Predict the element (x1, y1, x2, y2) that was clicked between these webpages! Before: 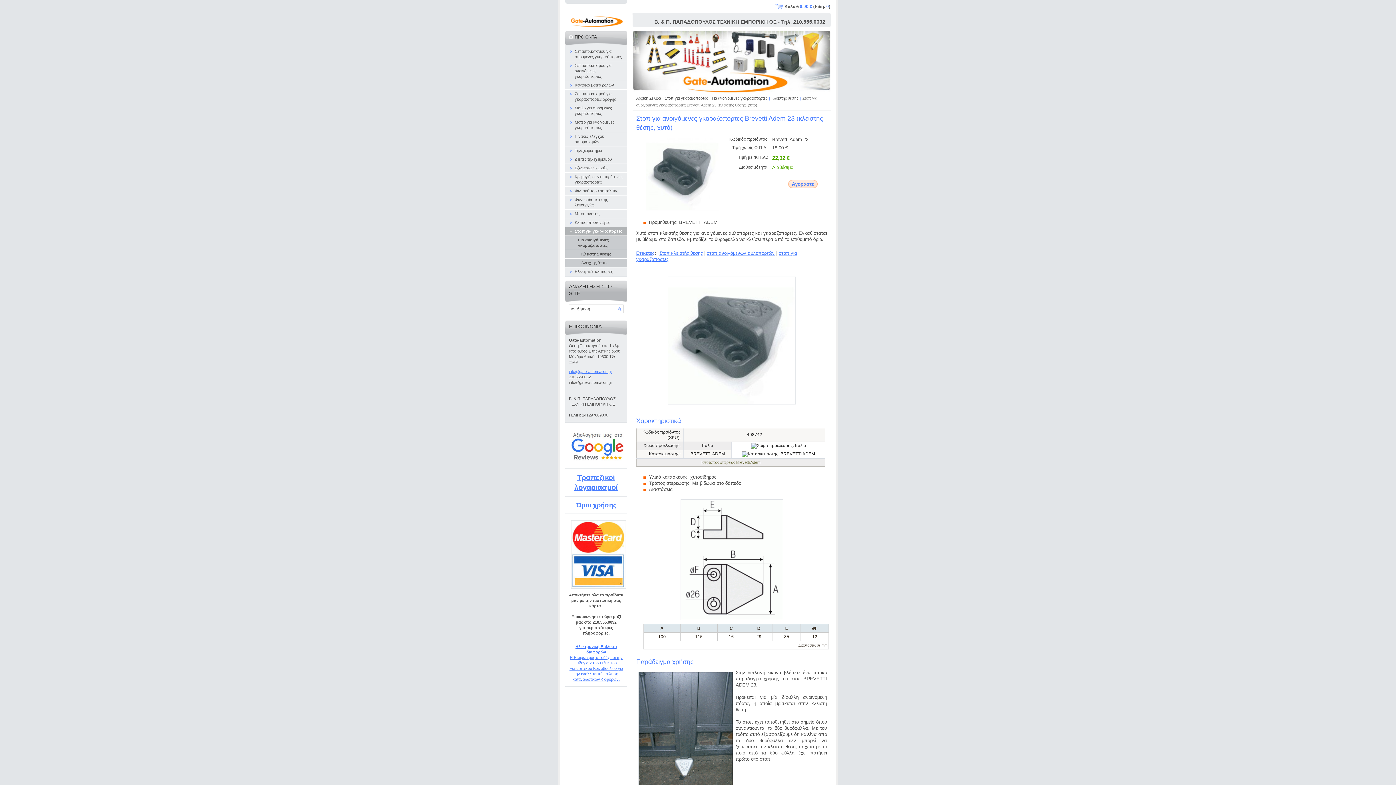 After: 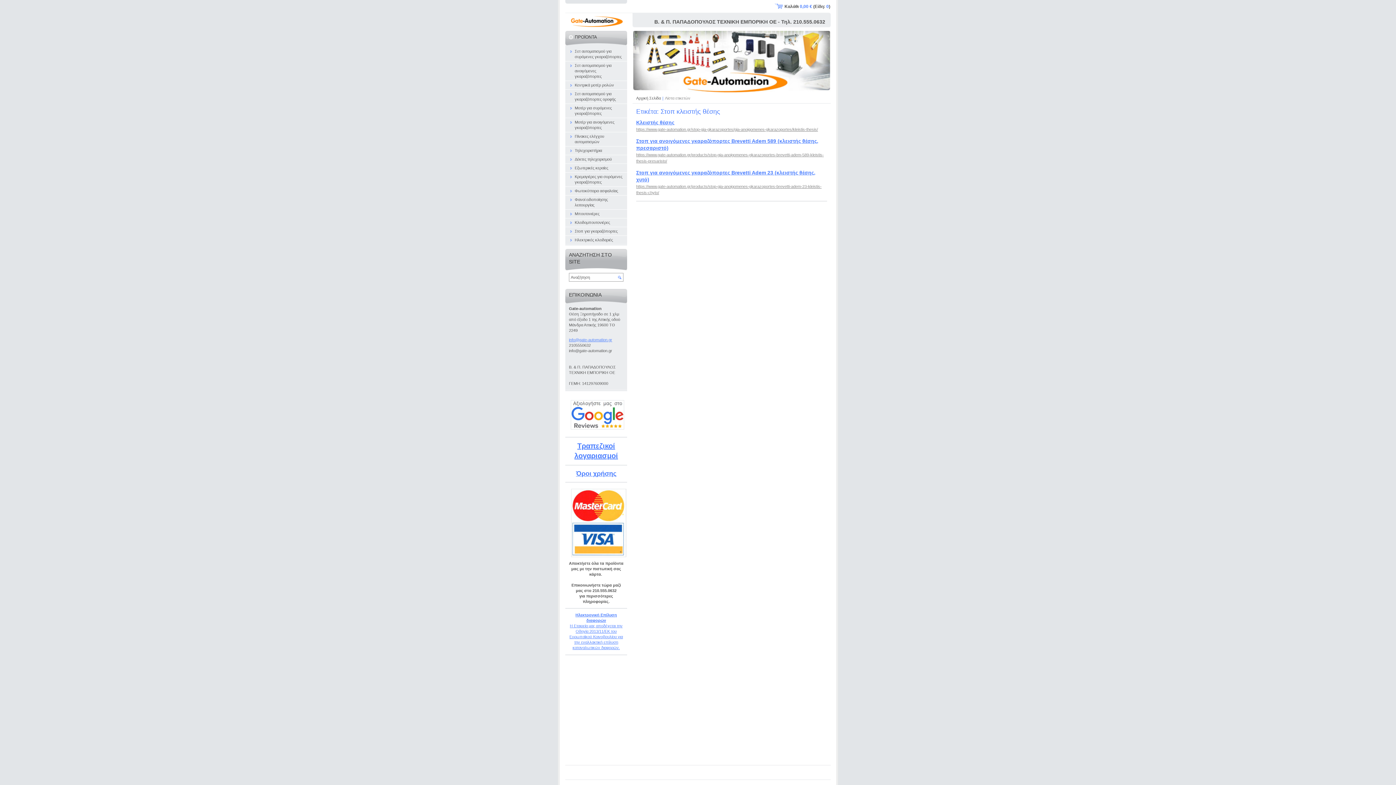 Action: label: Στοπ κλειστής θέσης bbox: (659, 250, 702, 255)